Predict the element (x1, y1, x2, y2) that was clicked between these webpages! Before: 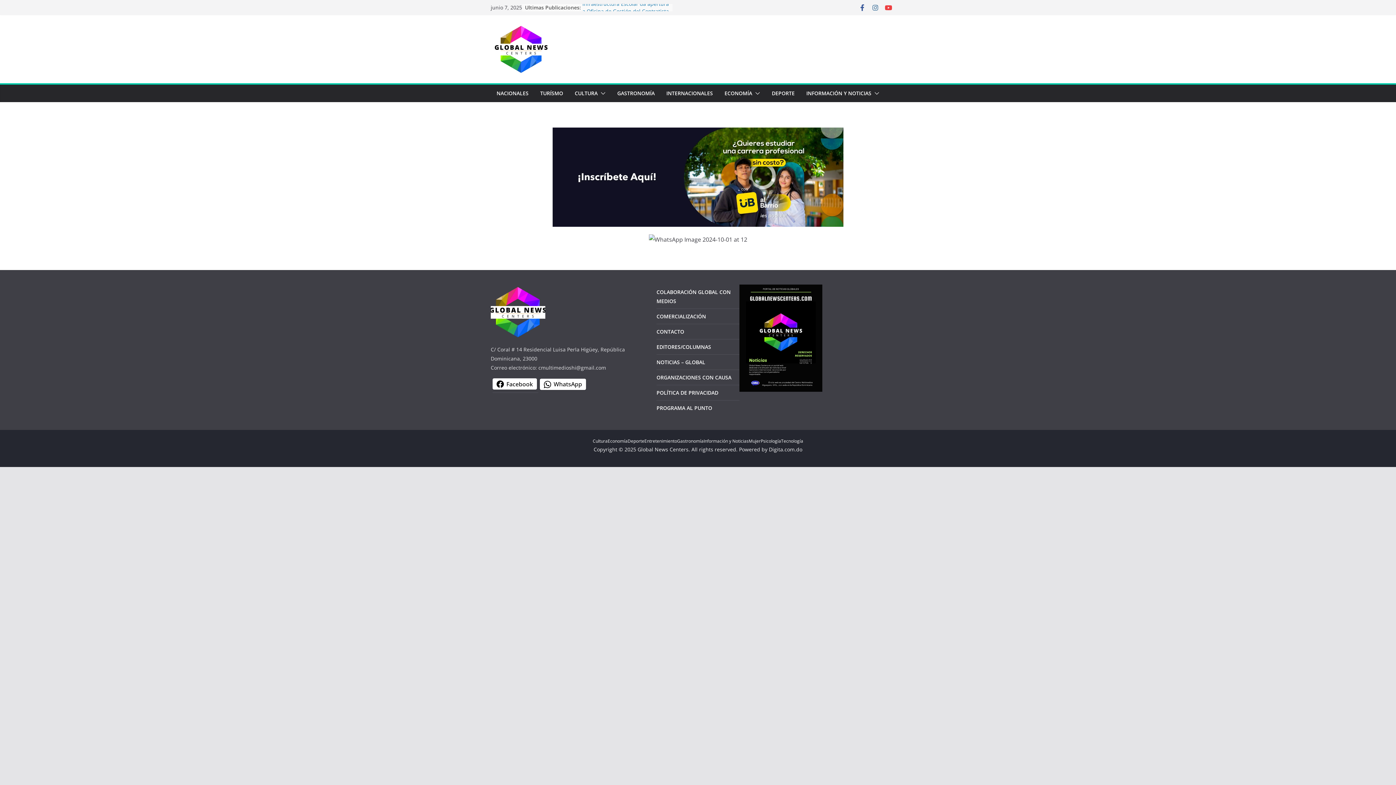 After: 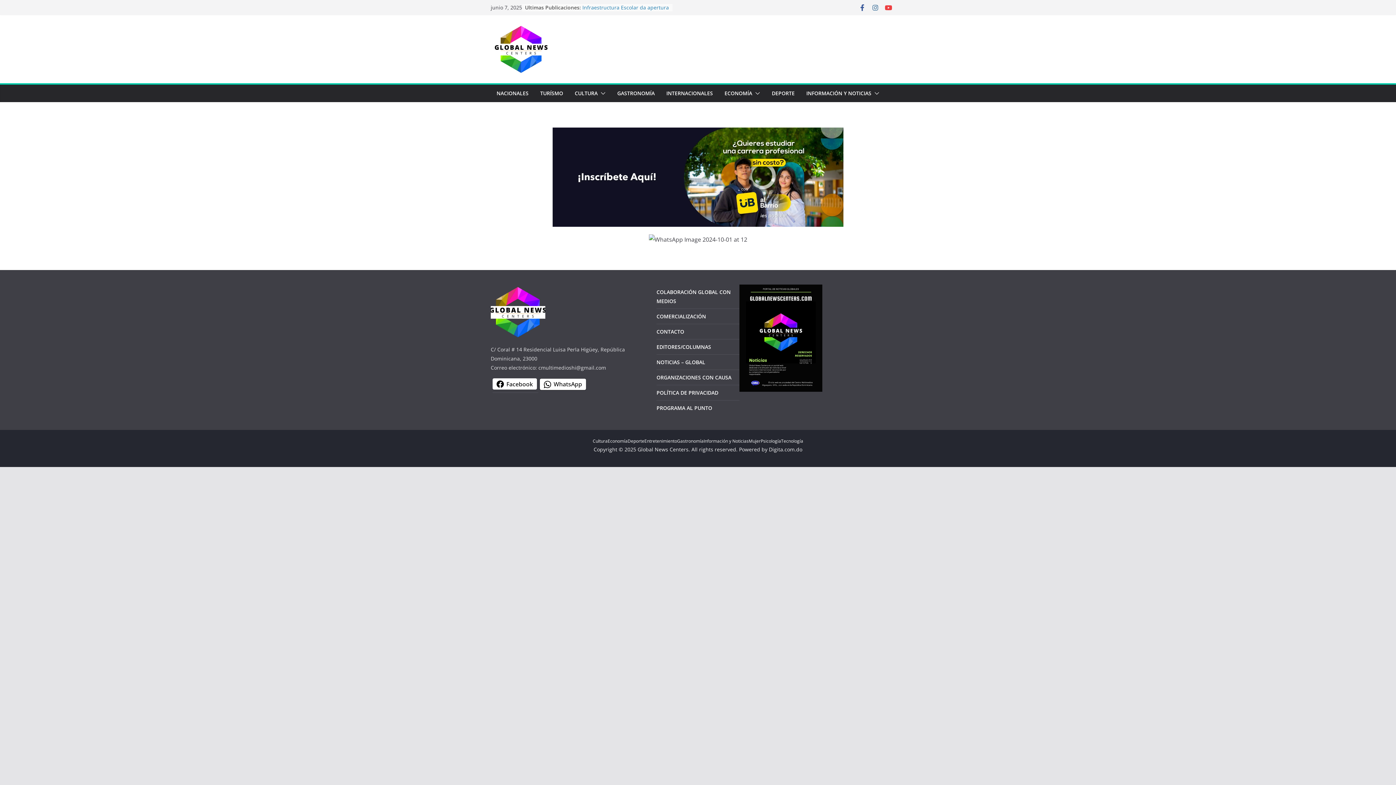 Action: bbox: (540, 378, 586, 390) label: Share on WhatsApp